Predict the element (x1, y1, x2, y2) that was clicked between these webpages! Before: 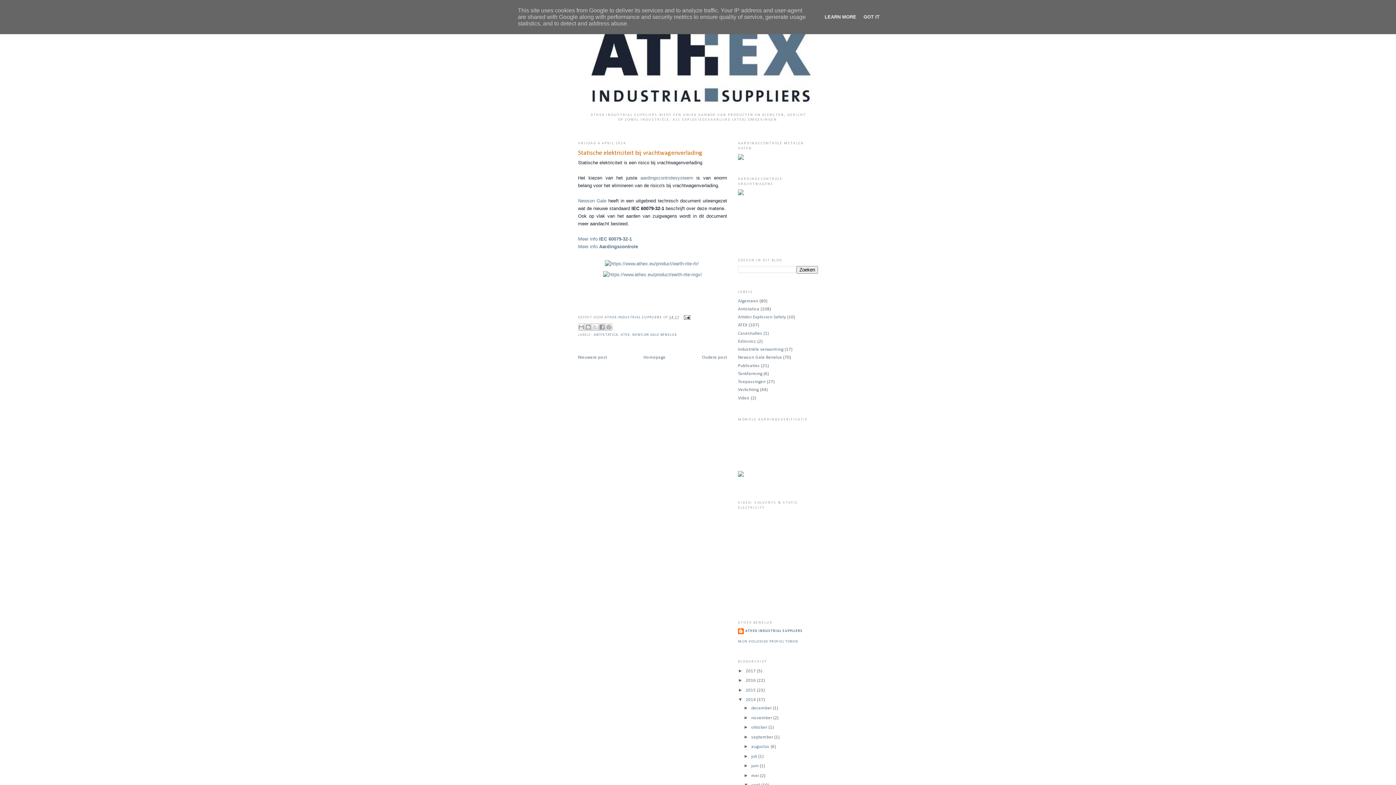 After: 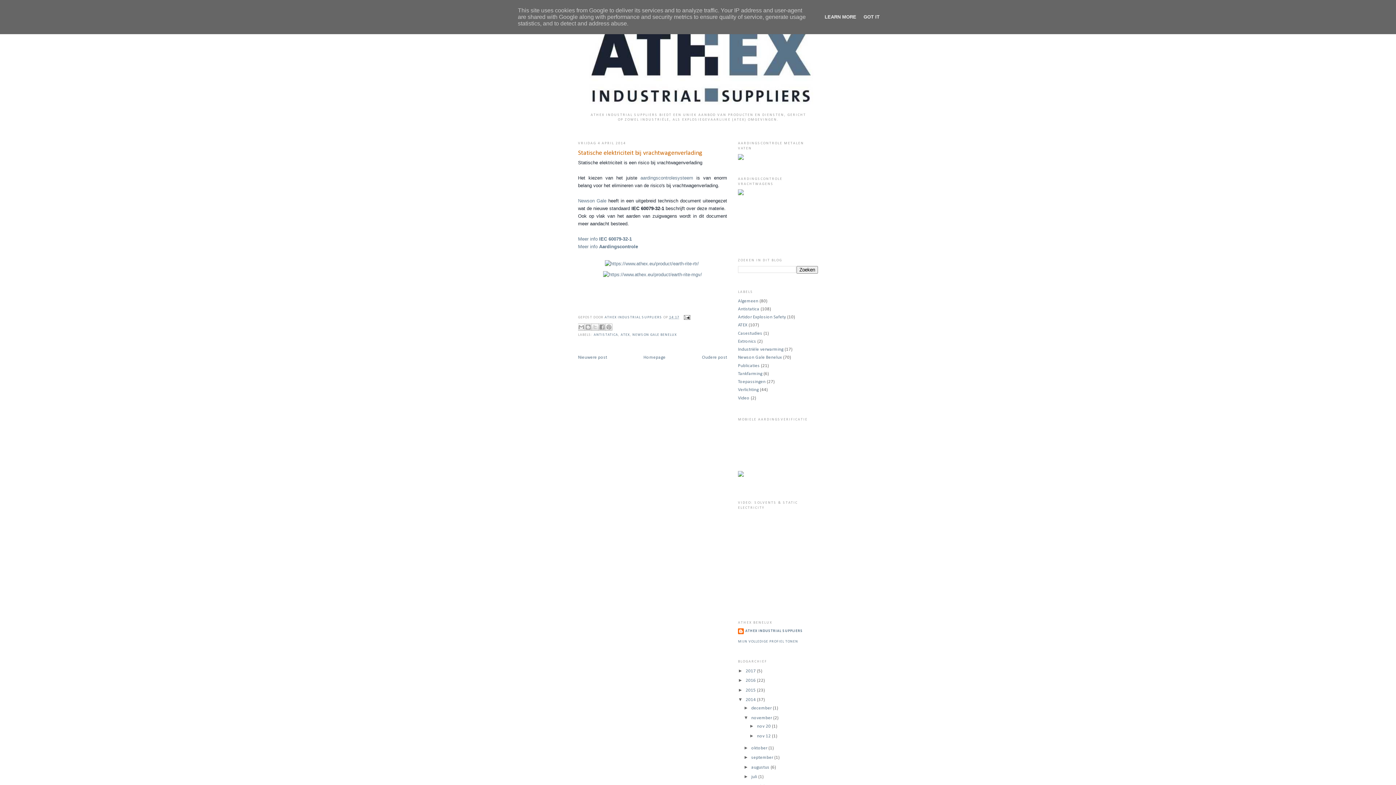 Action: bbox: (743, 715, 751, 720) label: ►  